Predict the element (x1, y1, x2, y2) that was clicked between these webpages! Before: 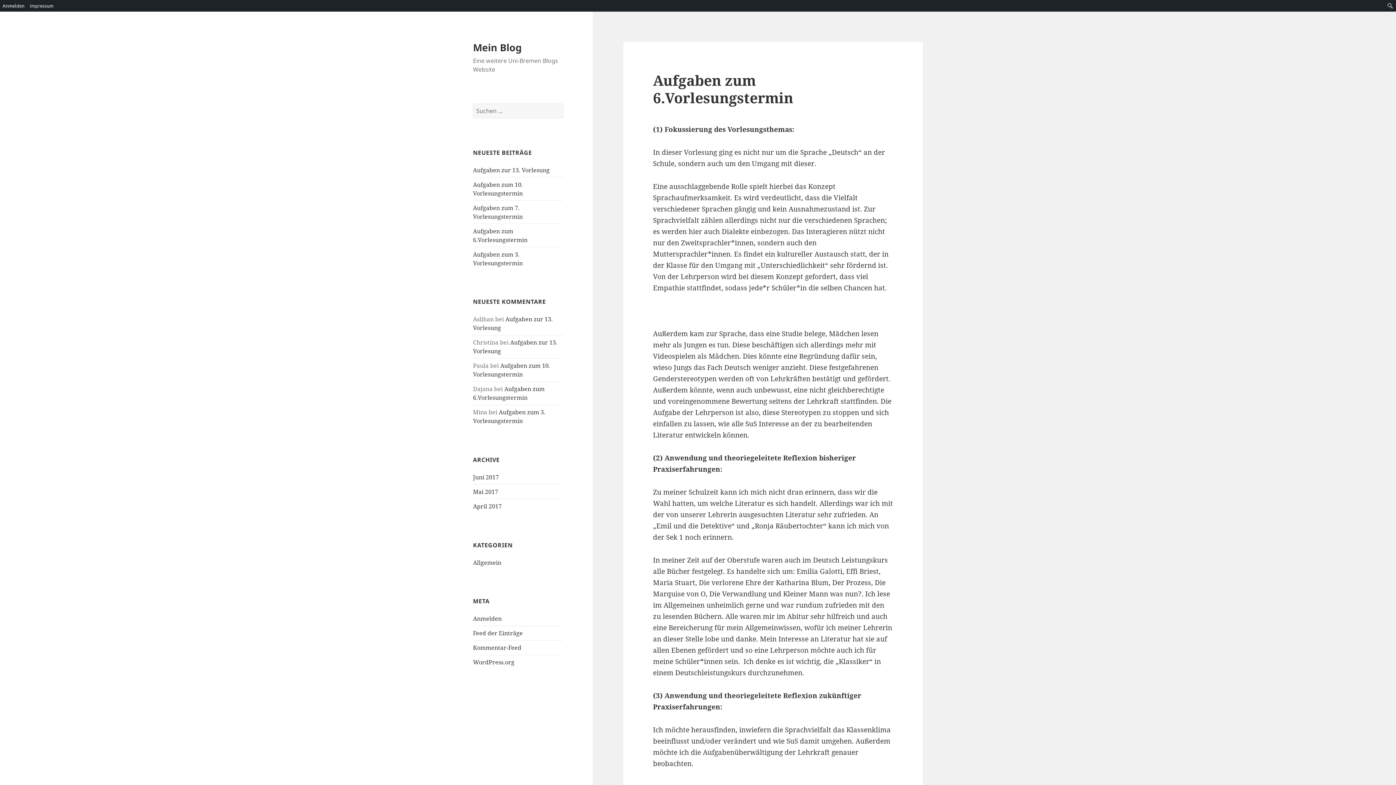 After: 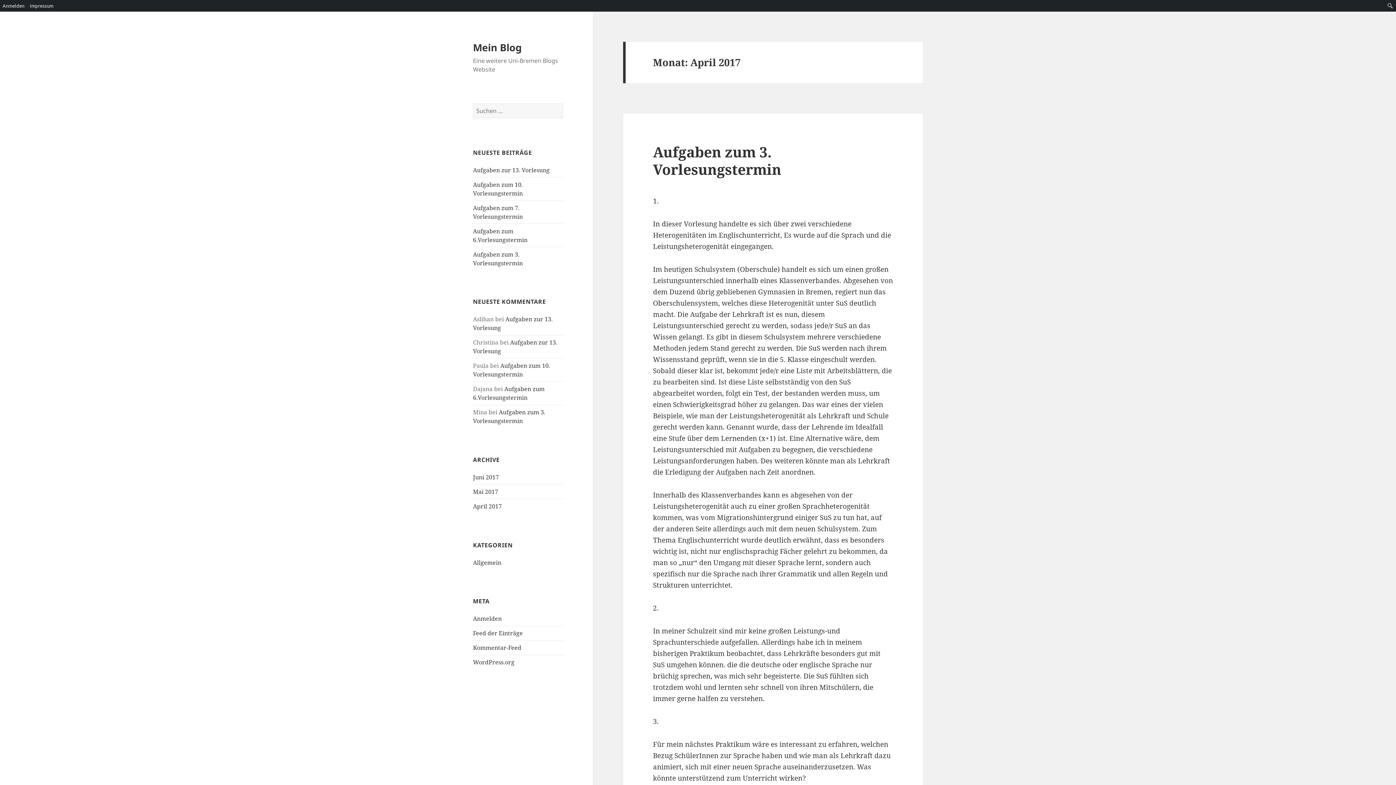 Action: label: April 2017 bbox: (473, 502, 501, 510)